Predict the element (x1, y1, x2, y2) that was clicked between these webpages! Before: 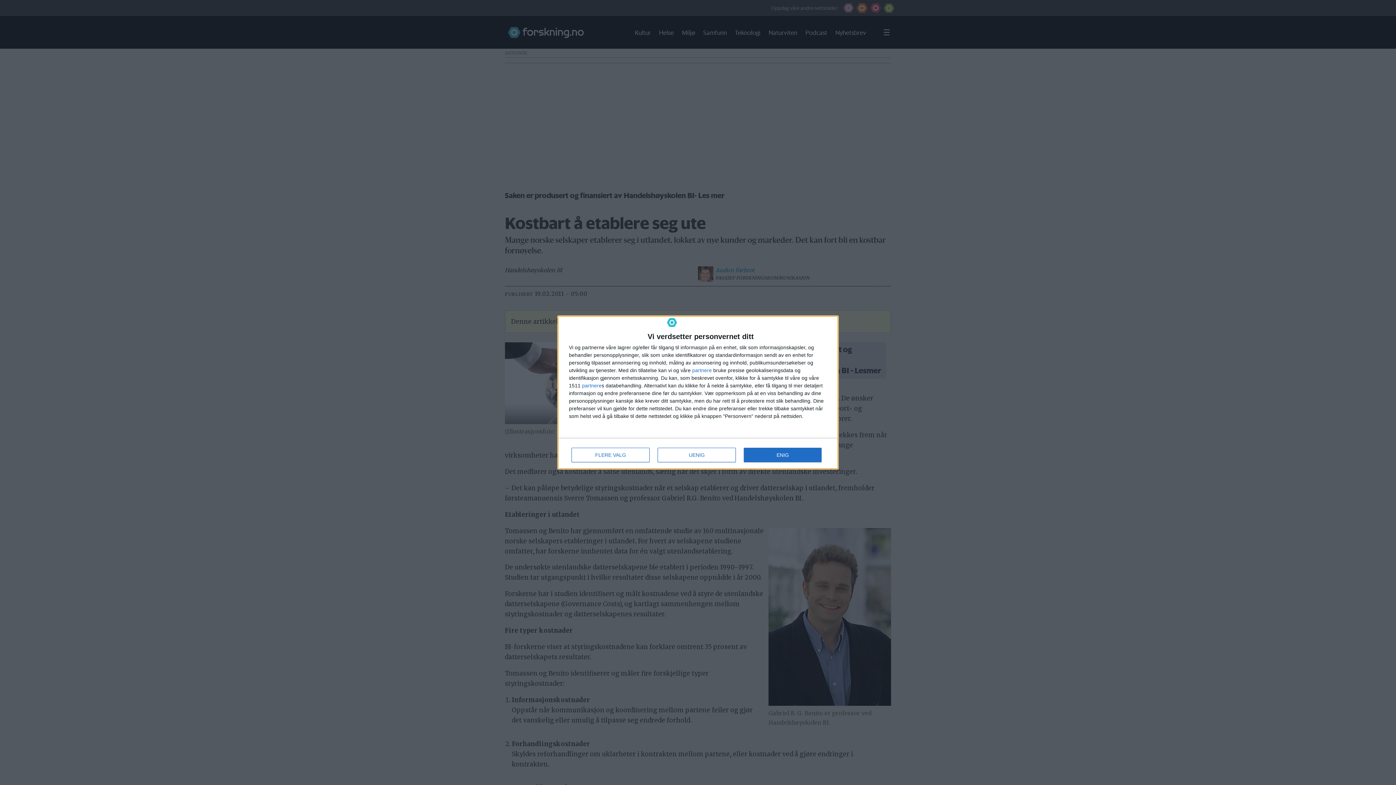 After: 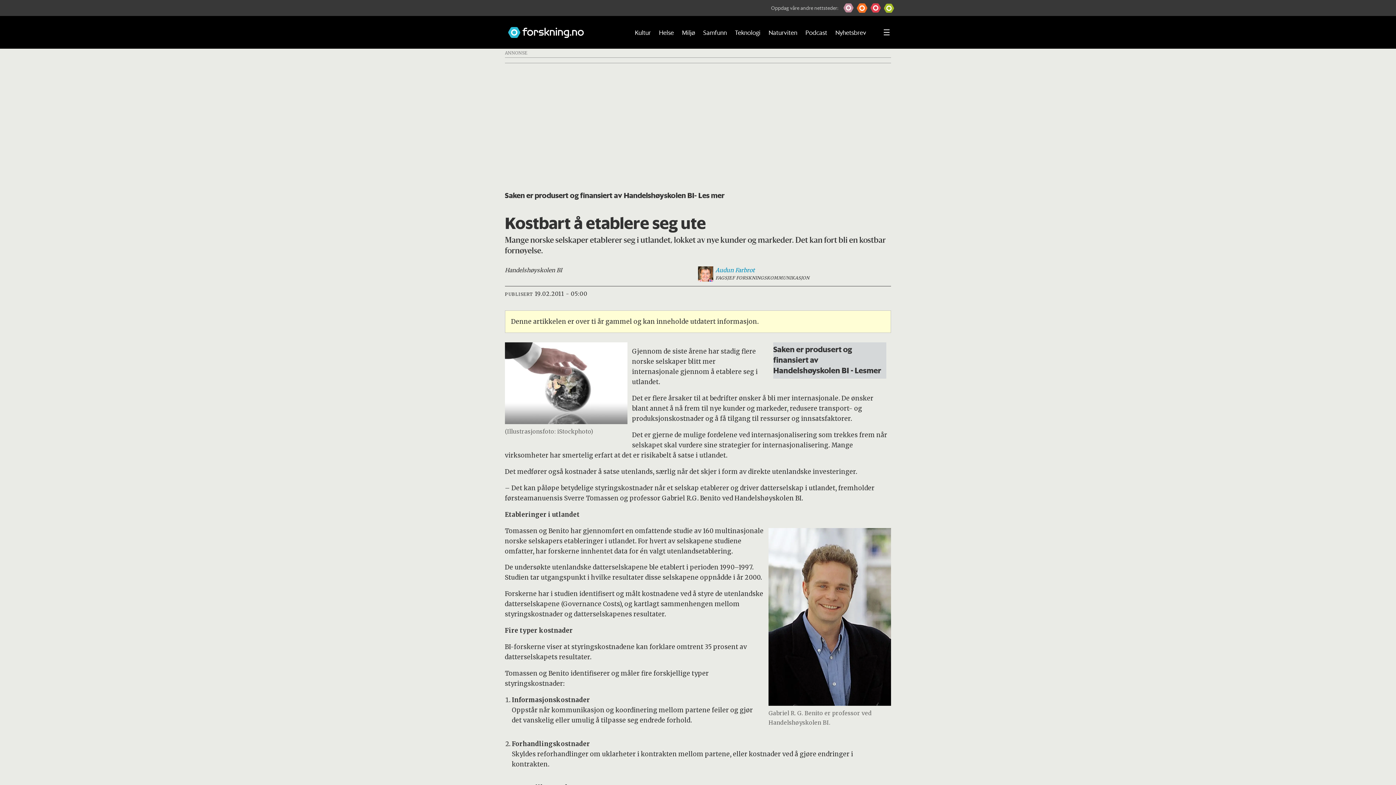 Action: label: ENIG bbox: (744, 448, 821, 462)